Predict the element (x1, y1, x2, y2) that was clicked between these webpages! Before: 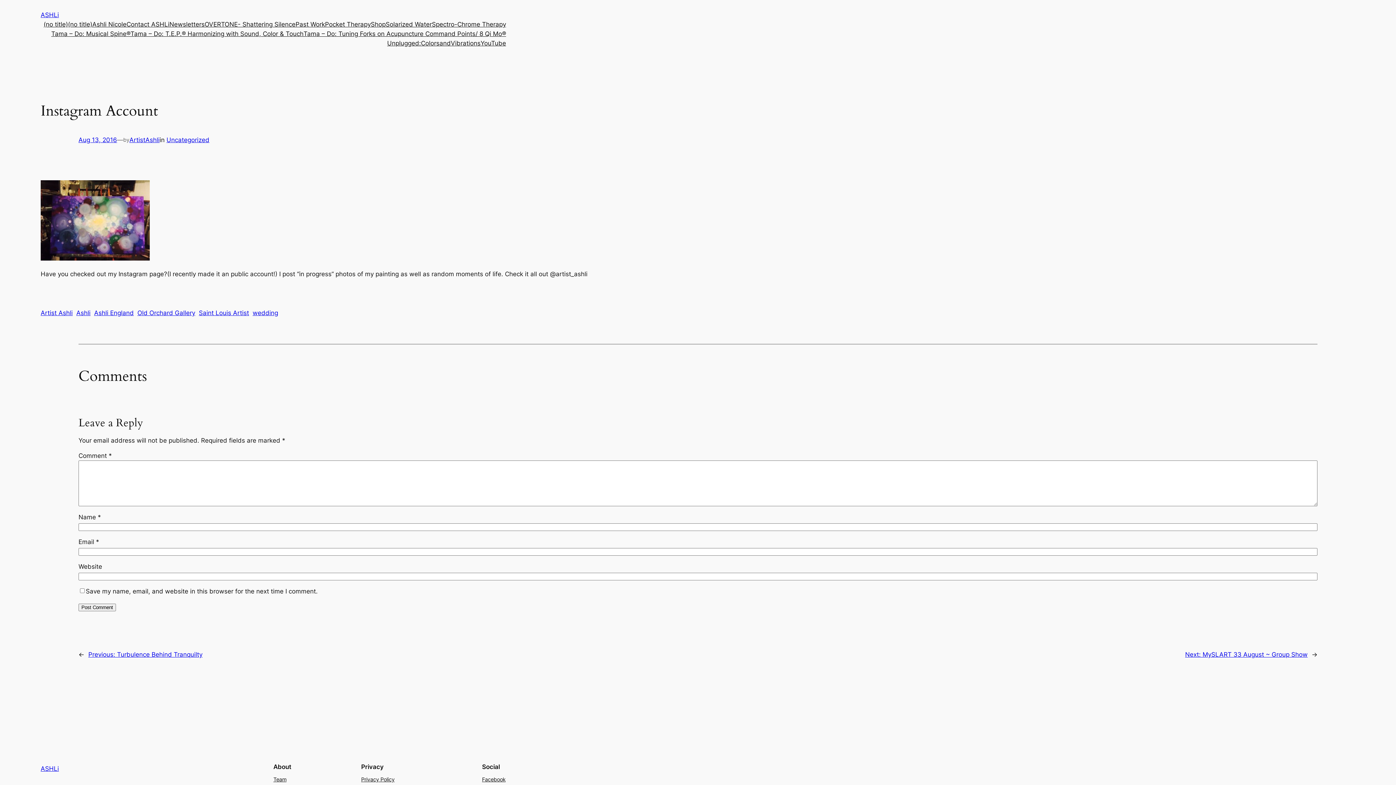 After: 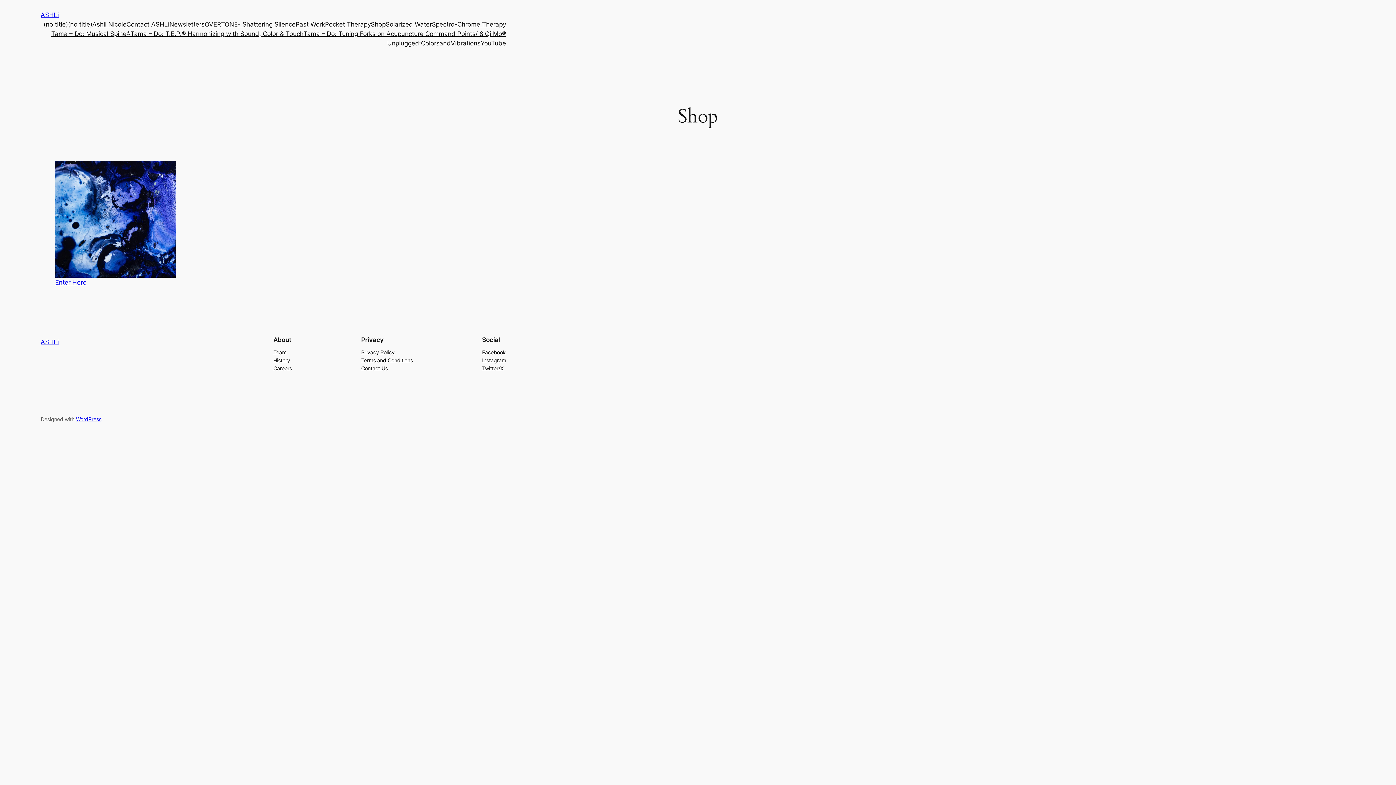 Action: label: Shop bbox: (370, 19, 385, 29)